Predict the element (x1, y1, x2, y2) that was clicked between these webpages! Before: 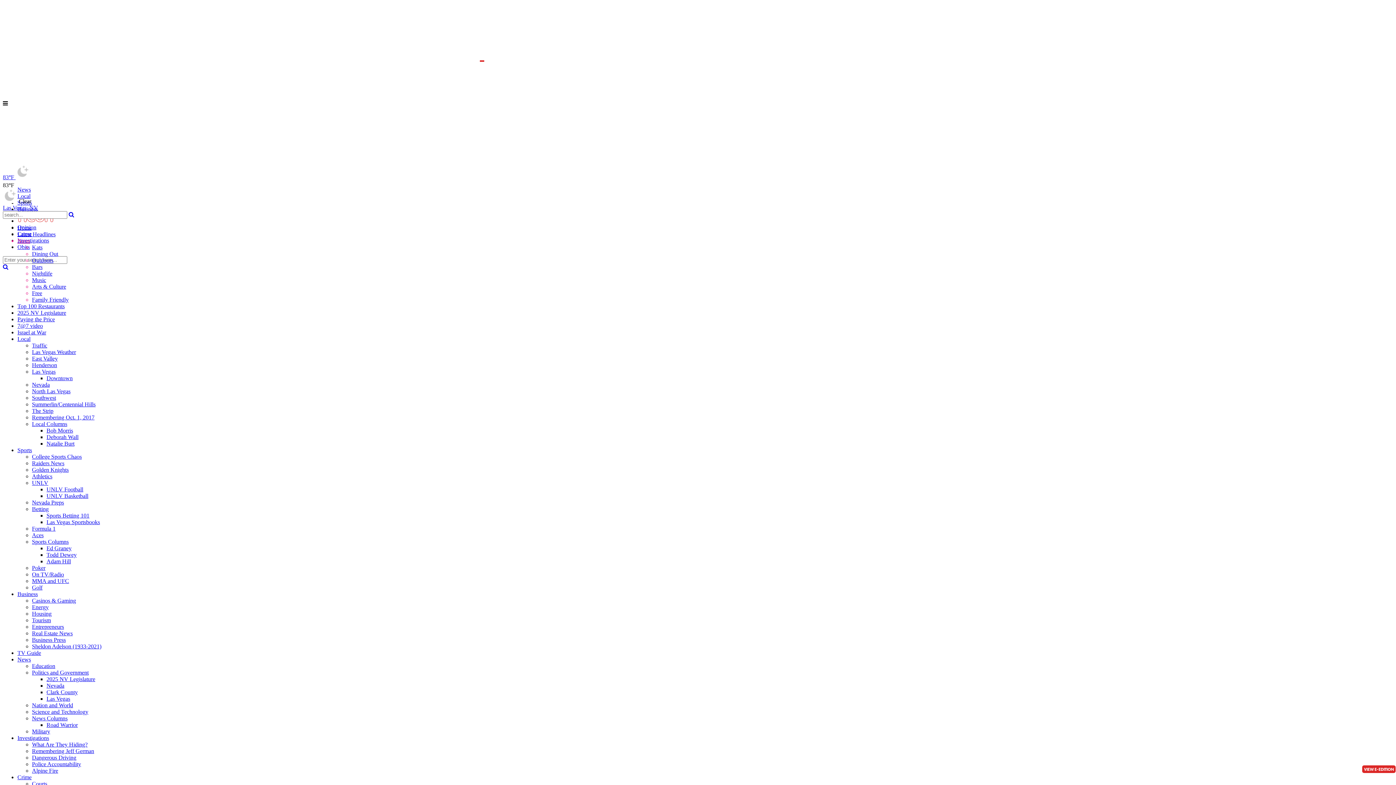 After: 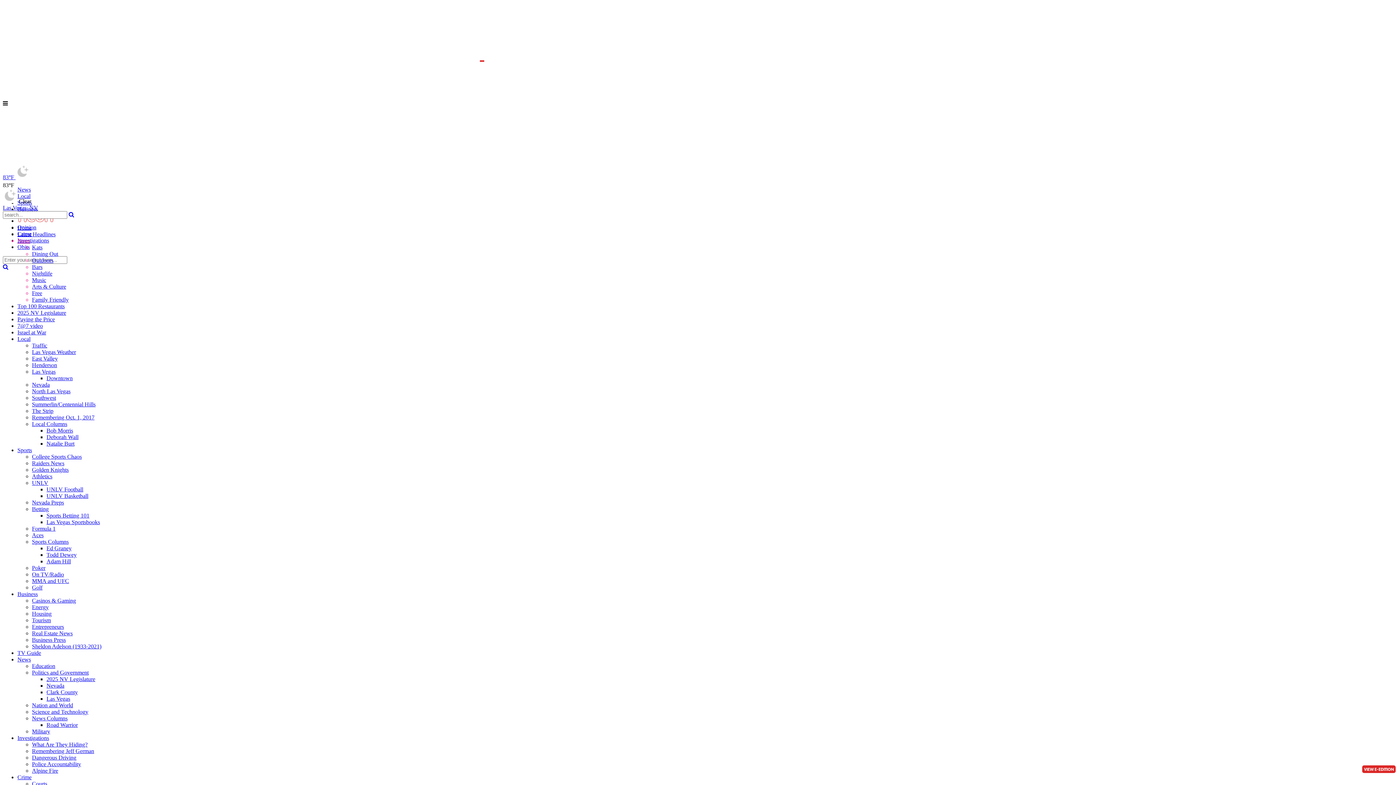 Action: bbox: (32, 584, 42, 590) label: Golf